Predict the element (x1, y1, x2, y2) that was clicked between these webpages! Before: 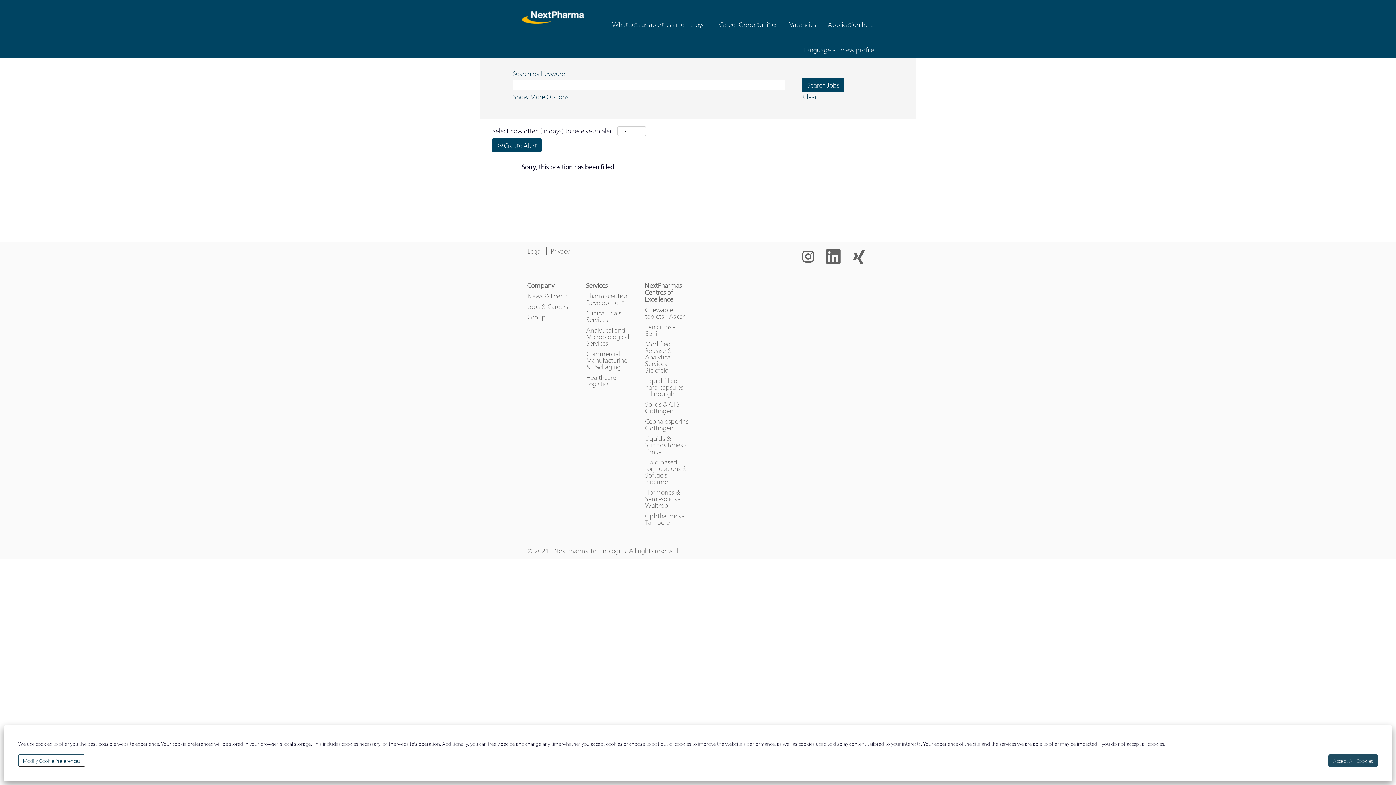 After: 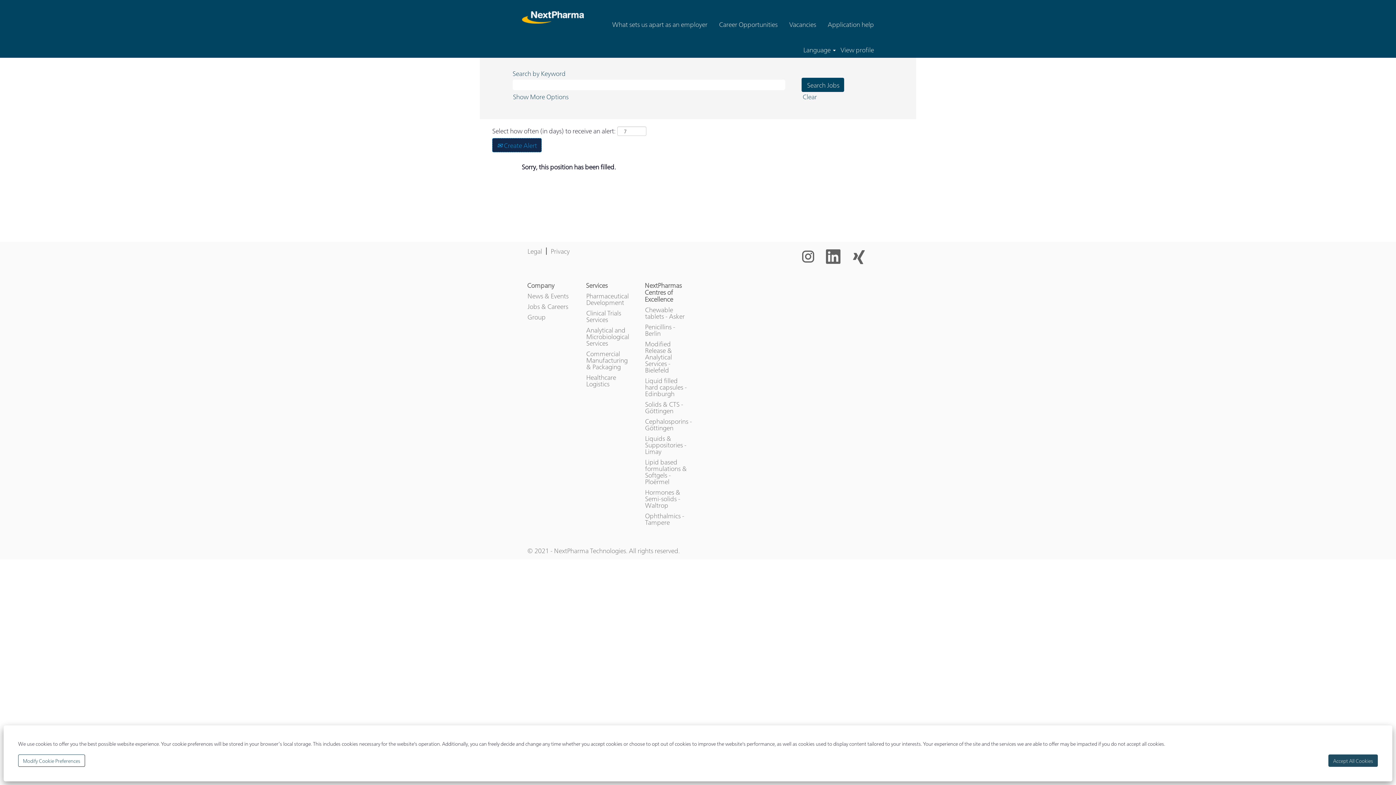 Action: label:  Create Alert bbox: (492, 138, 541, 152)